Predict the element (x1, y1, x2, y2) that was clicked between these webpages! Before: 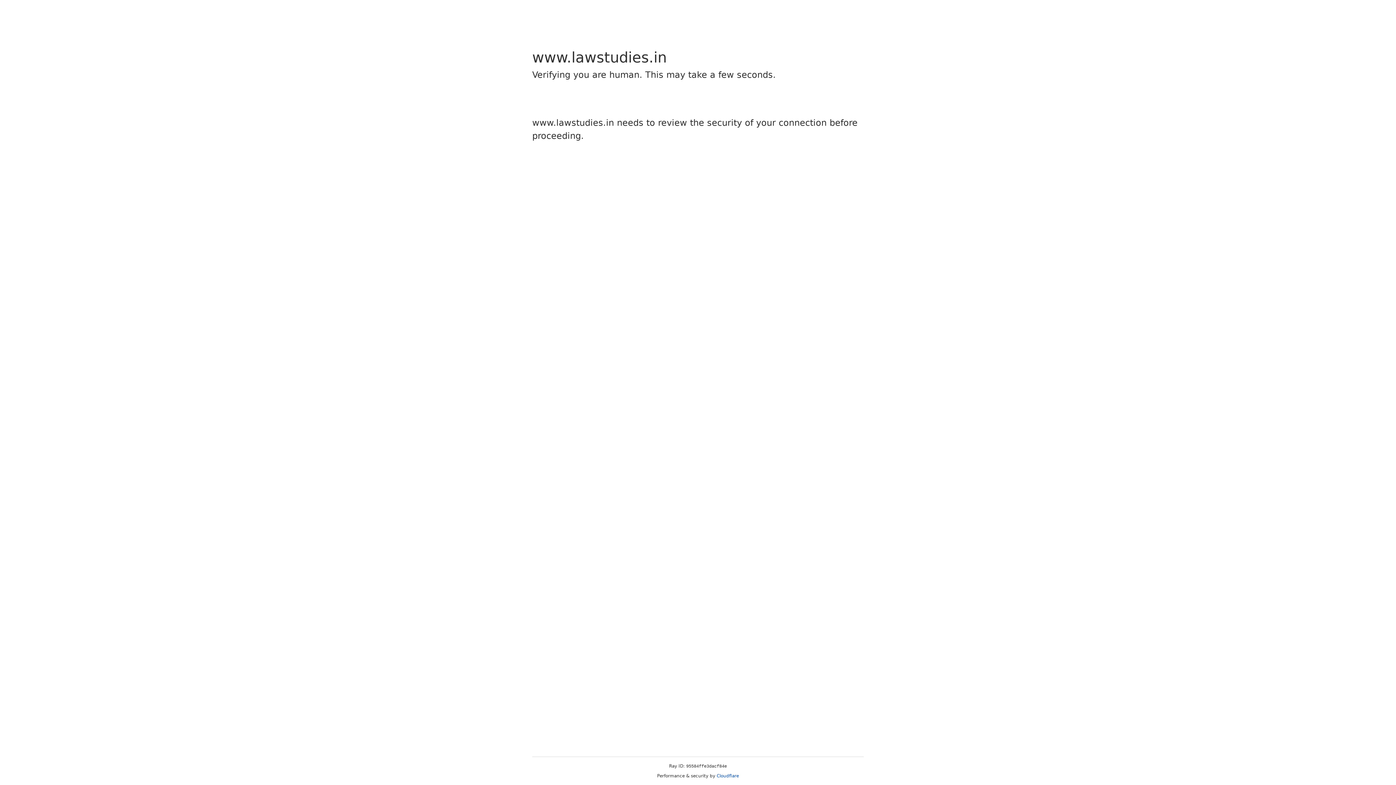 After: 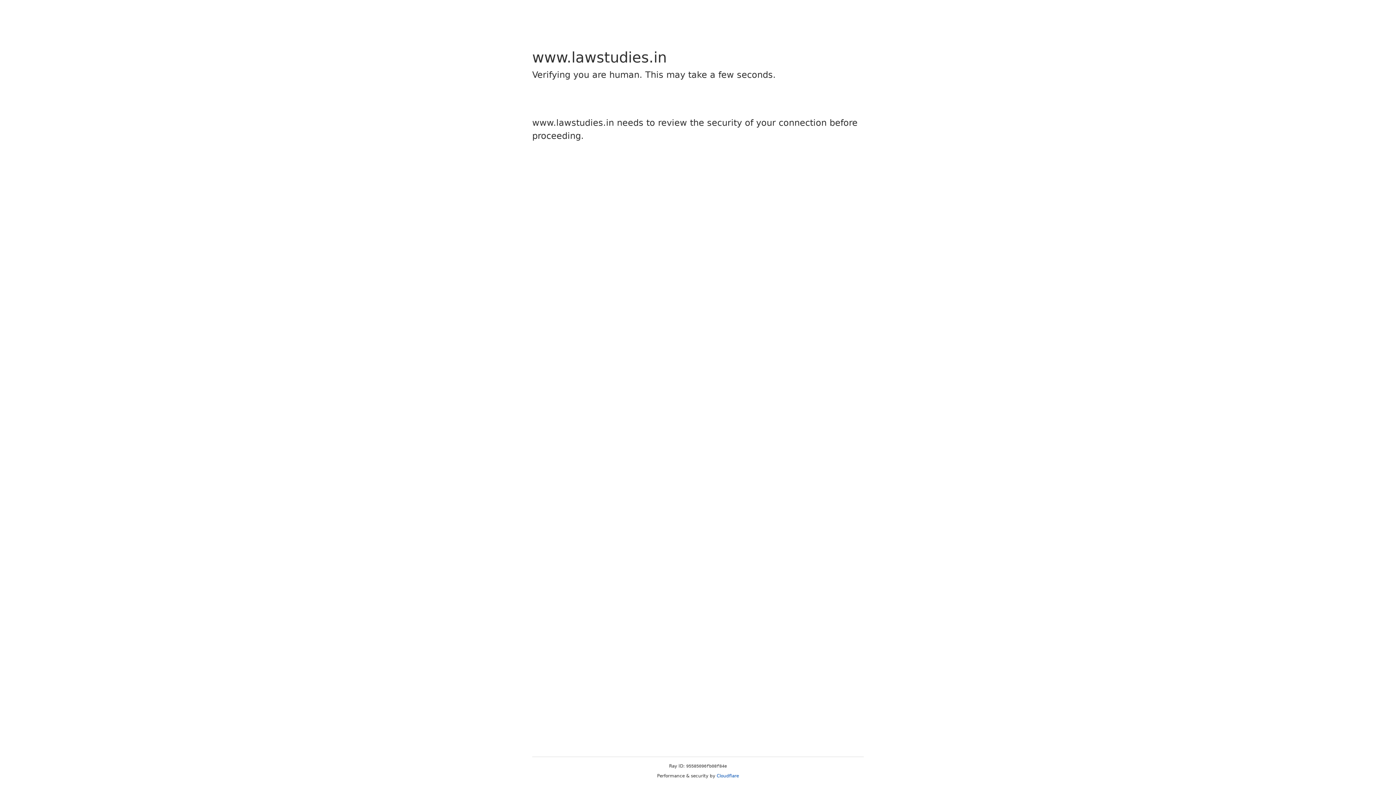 Action: bbox: (716, 773, 739, 778) label: Cloudflare